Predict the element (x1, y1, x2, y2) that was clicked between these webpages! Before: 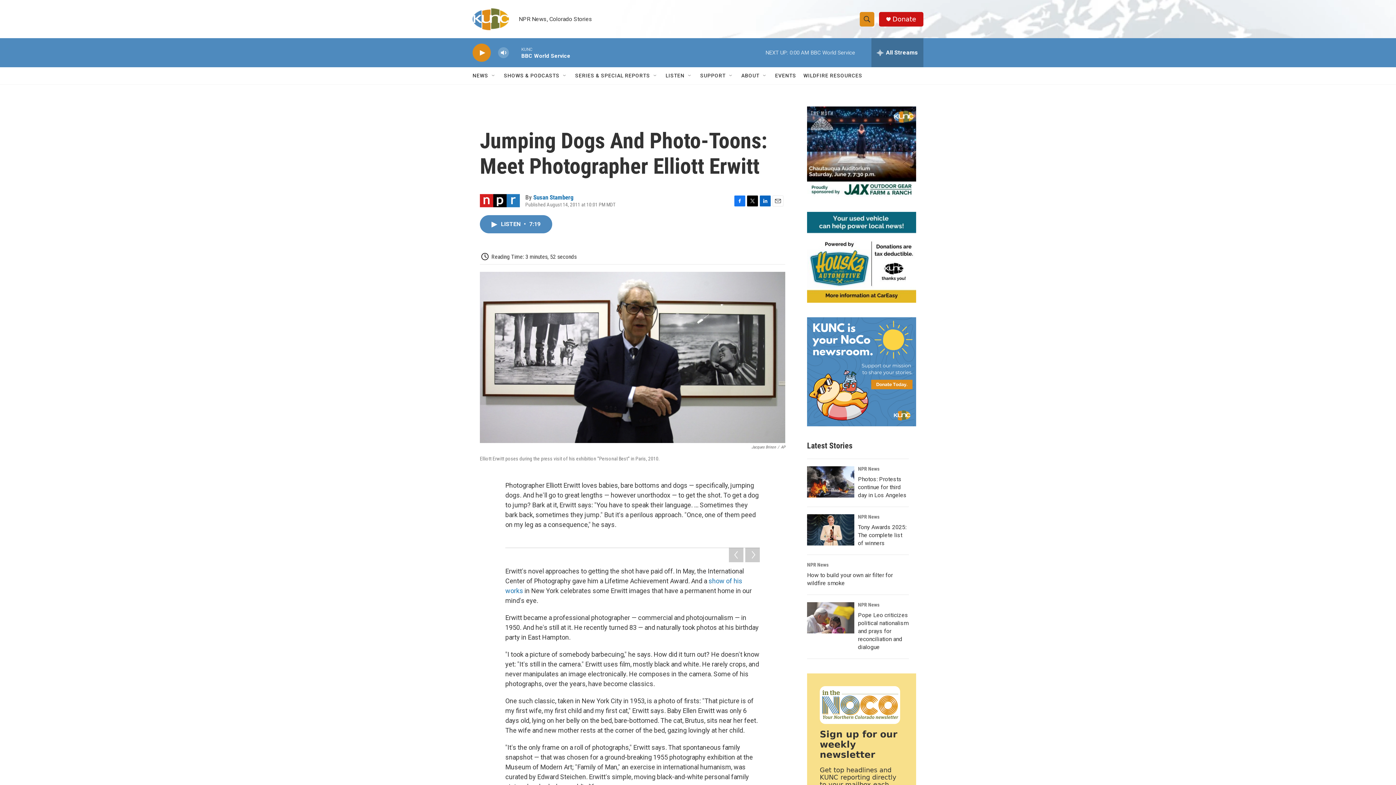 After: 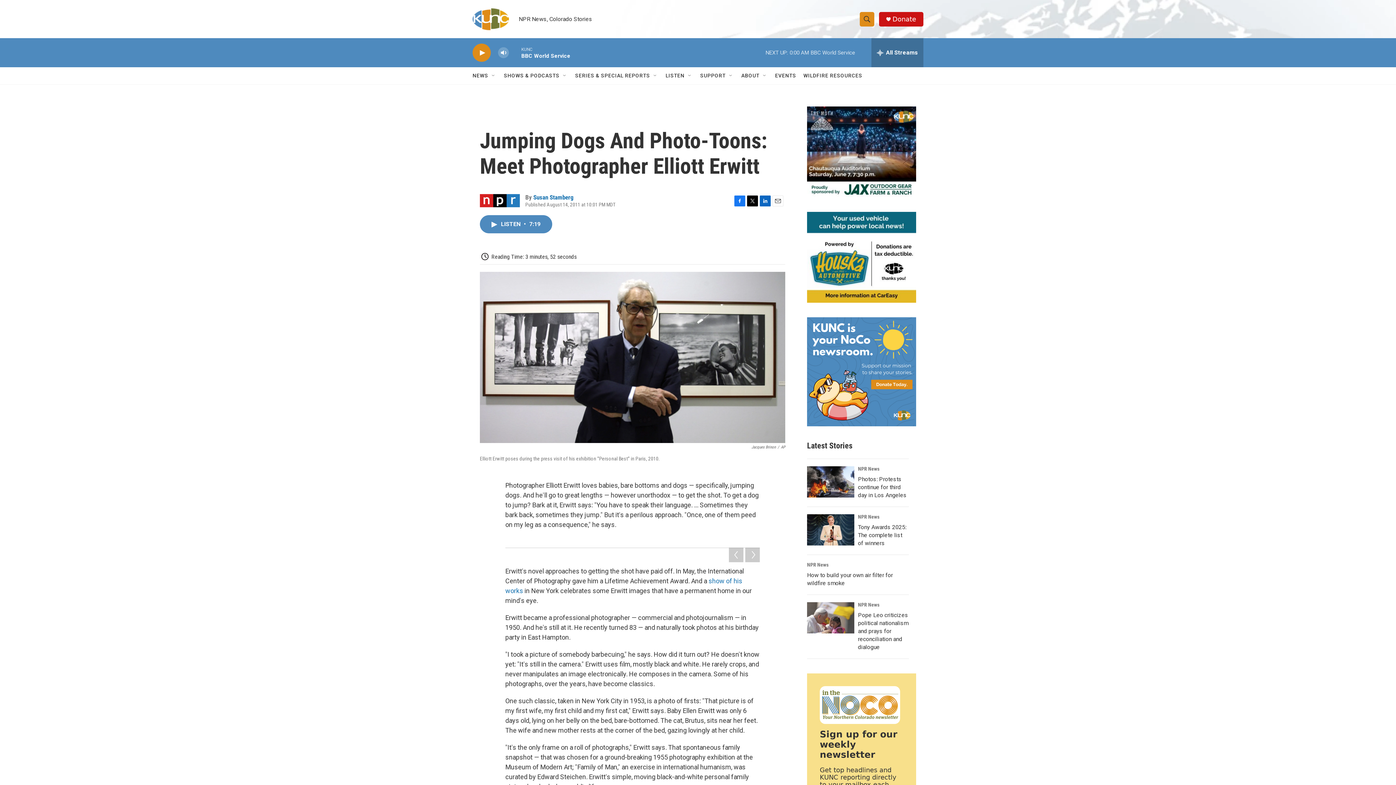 Action: bbox: (807, 602, 854, 633) label: Pope Leo criticizes political nationalism and prays for reconciliation and dialogue